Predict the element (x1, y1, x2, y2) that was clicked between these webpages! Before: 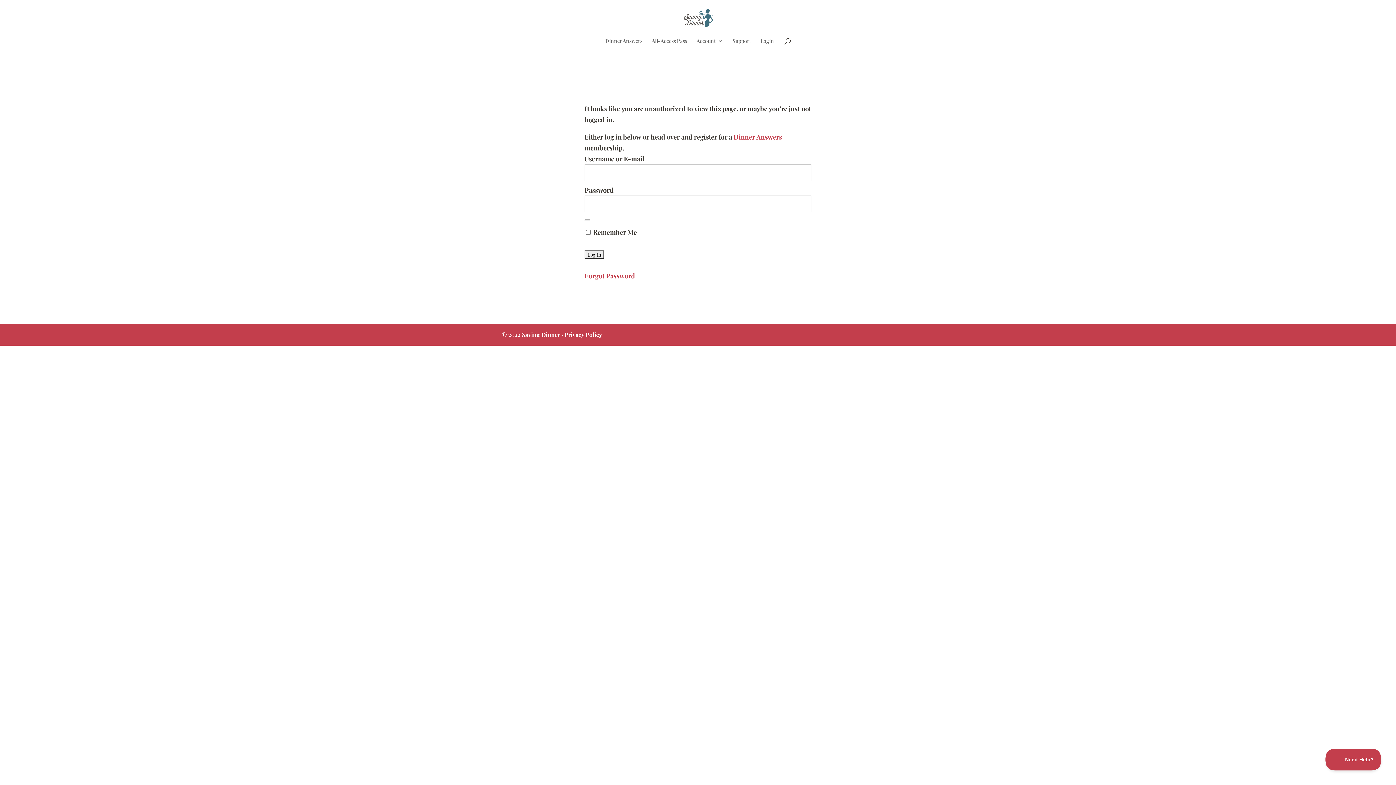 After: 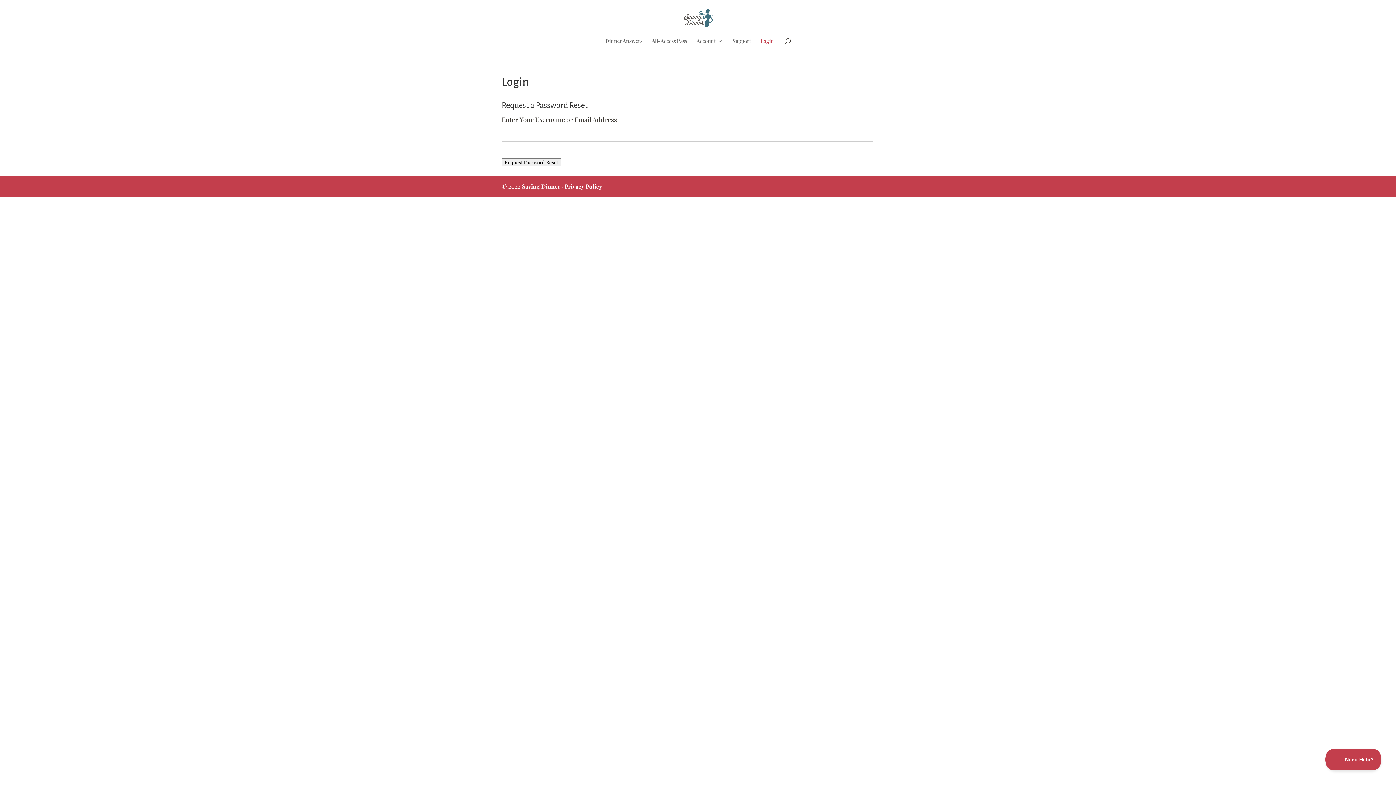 Action: label: Forgot Password bbox: (584, 271, 635, 280)